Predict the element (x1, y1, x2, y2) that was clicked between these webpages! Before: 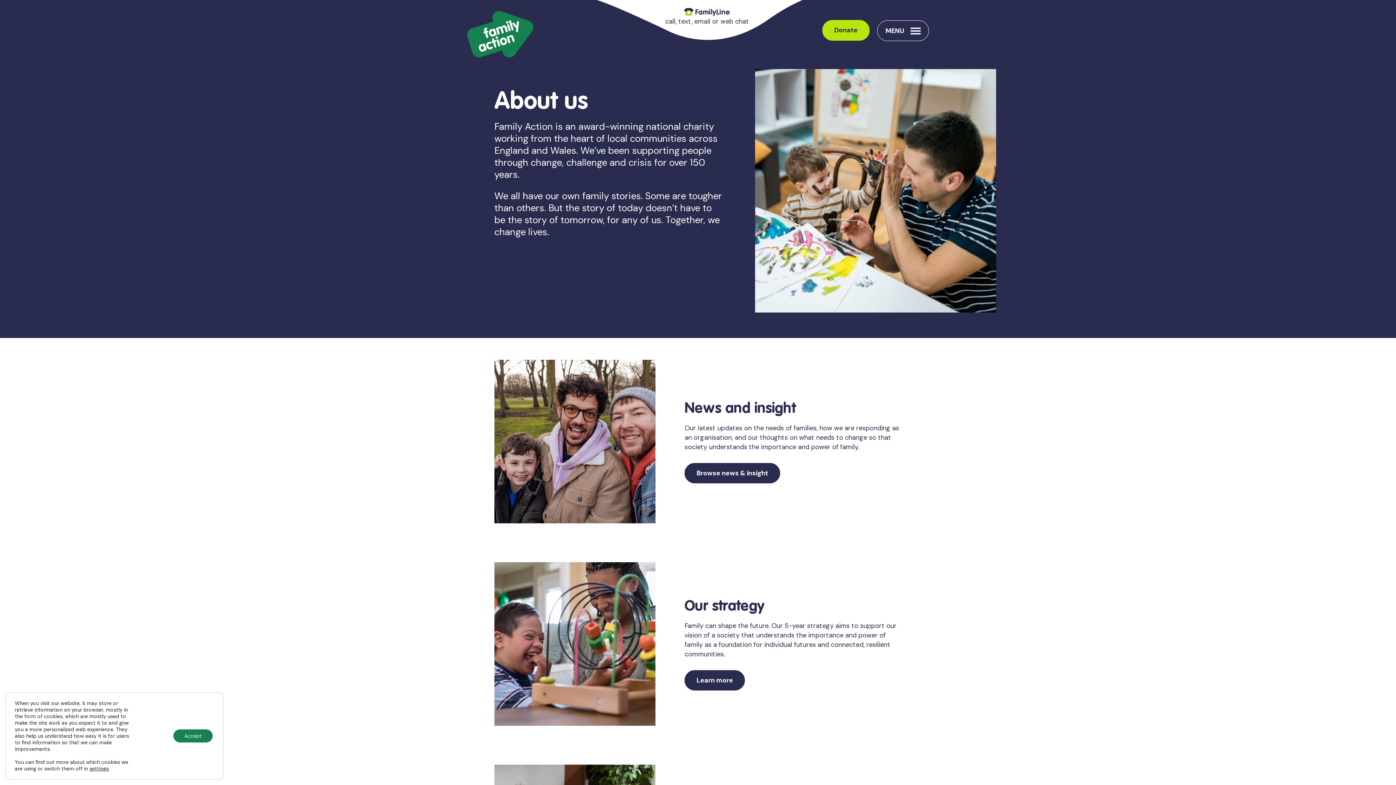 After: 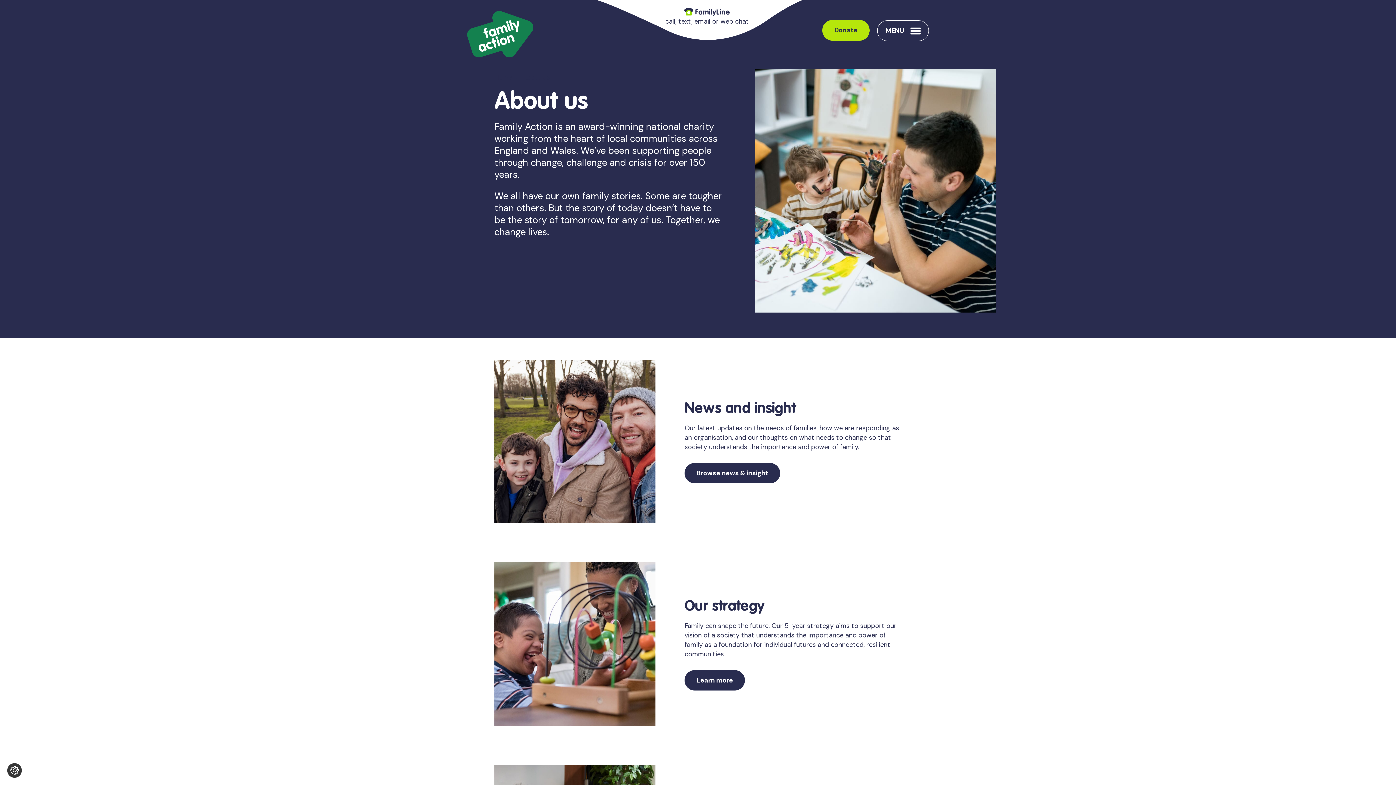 Action: label: Accept bbox: (173, 729, 212, 742)